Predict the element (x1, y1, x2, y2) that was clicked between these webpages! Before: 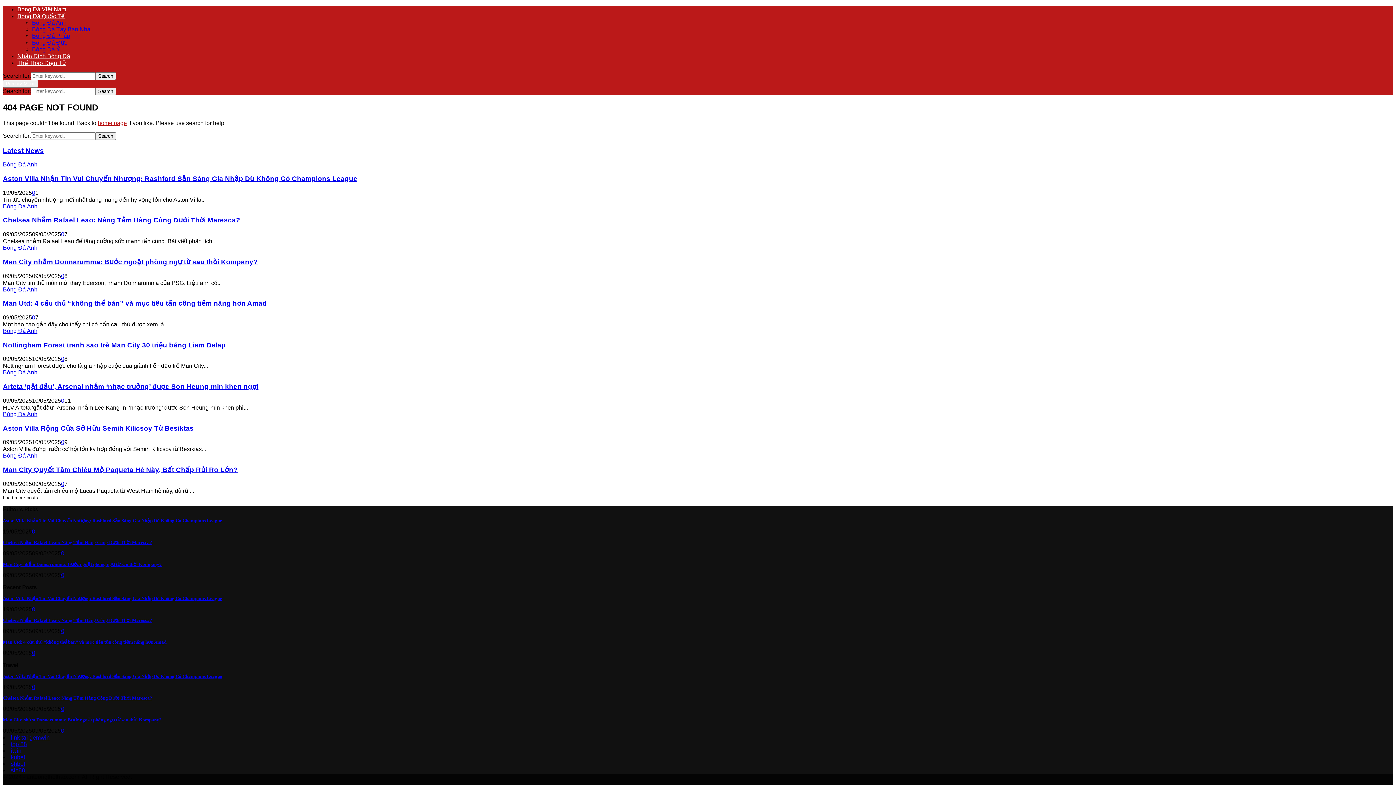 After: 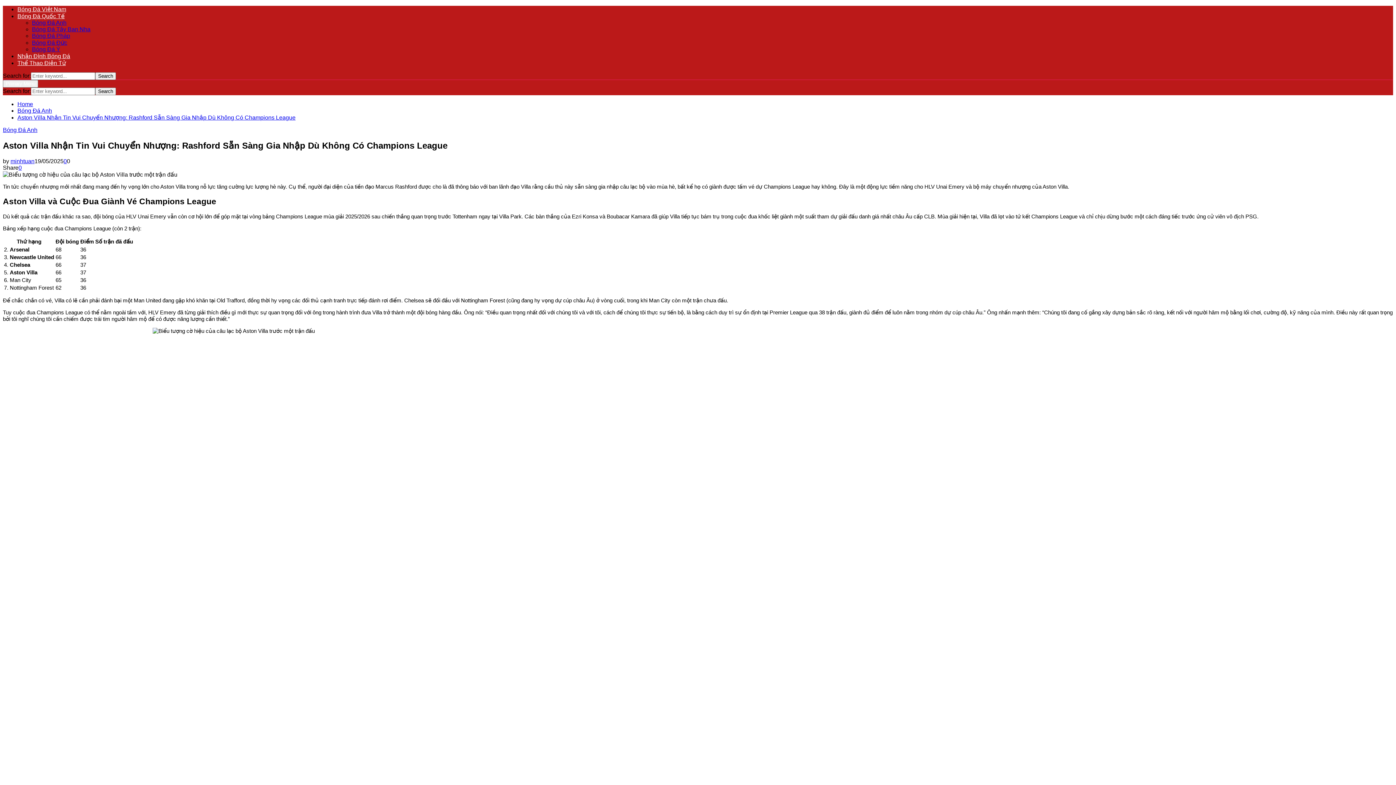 Action: label: 0 bbox: (32, 606, 35, 612)